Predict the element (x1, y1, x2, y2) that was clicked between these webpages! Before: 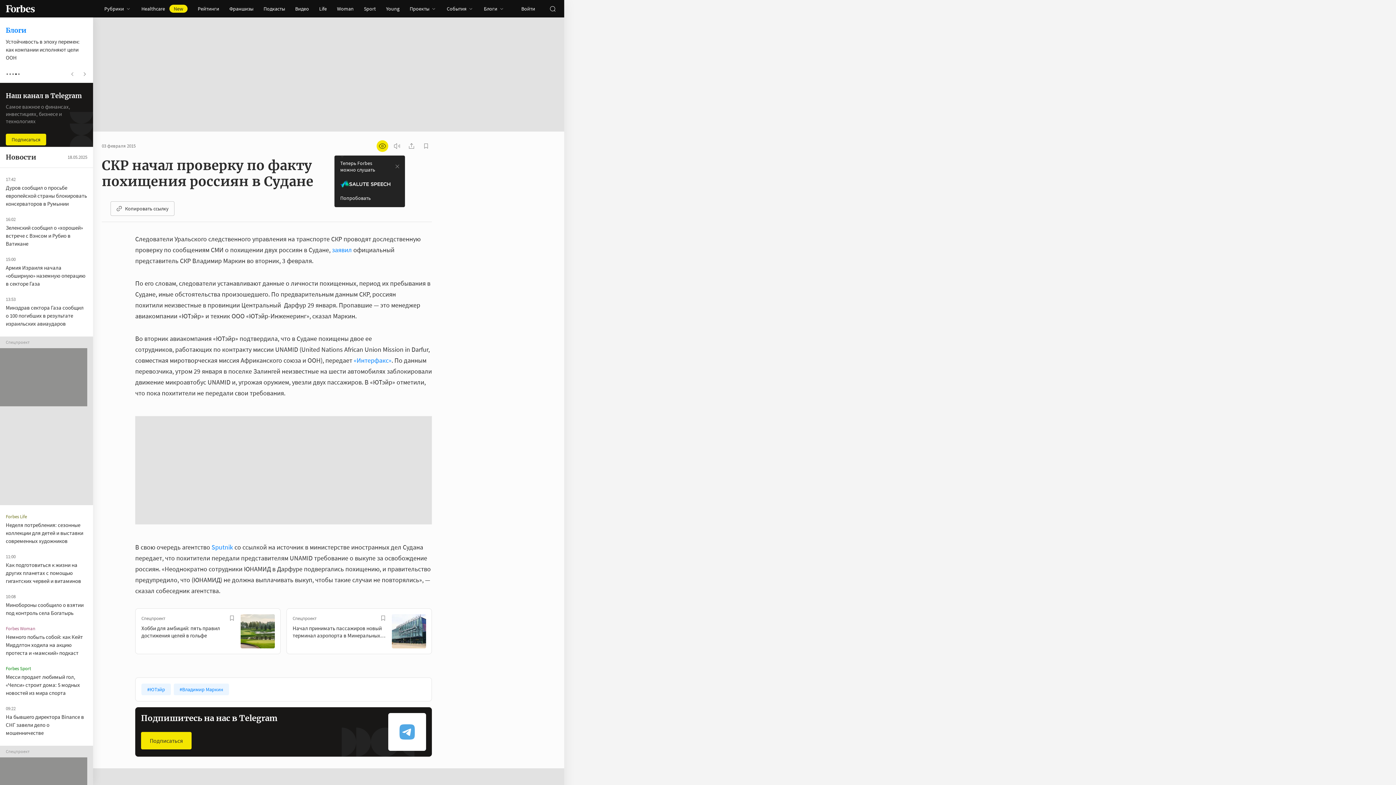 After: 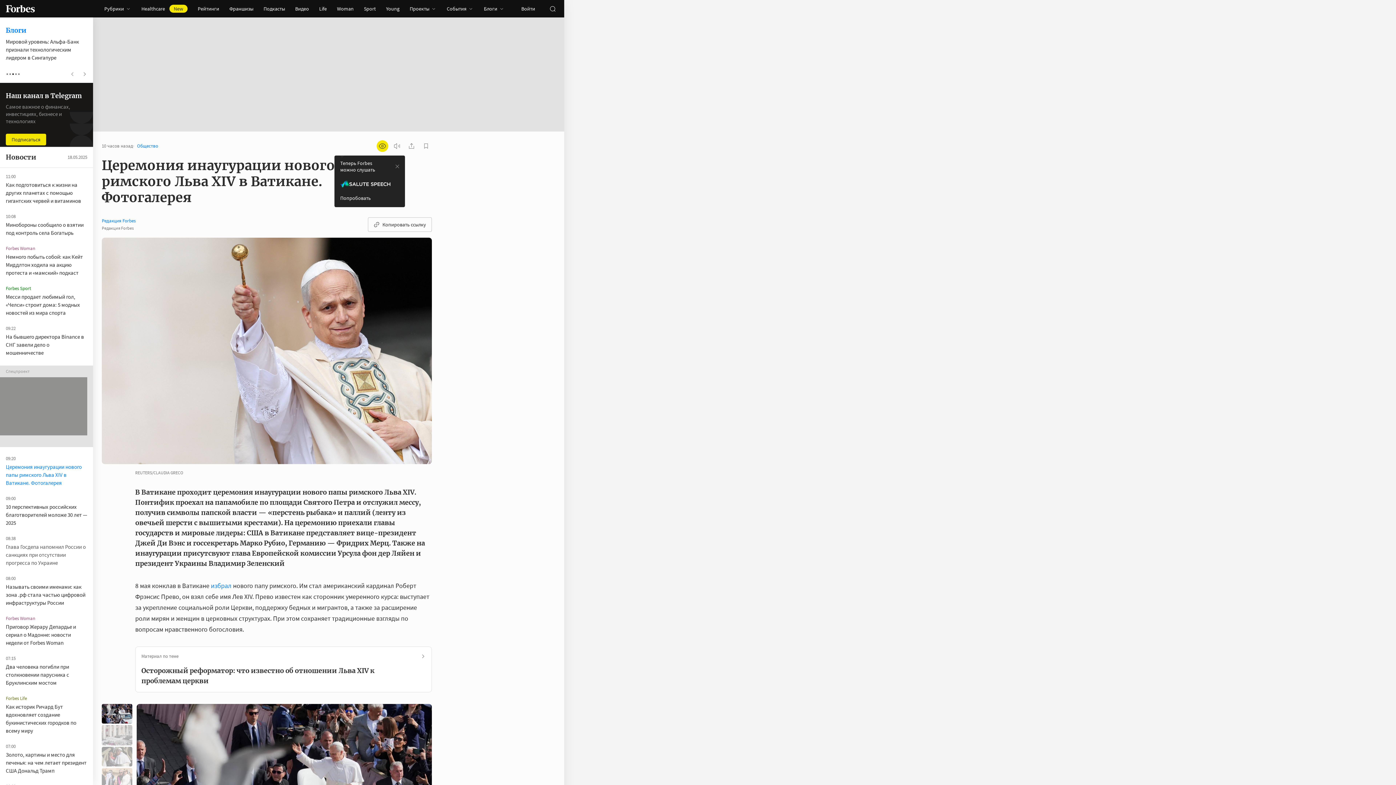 Action: label: Церемония инаугурации нового папы римского Льва XIV в Ватикане. Фотогалерея bbox: (5, 756, 81, 779)